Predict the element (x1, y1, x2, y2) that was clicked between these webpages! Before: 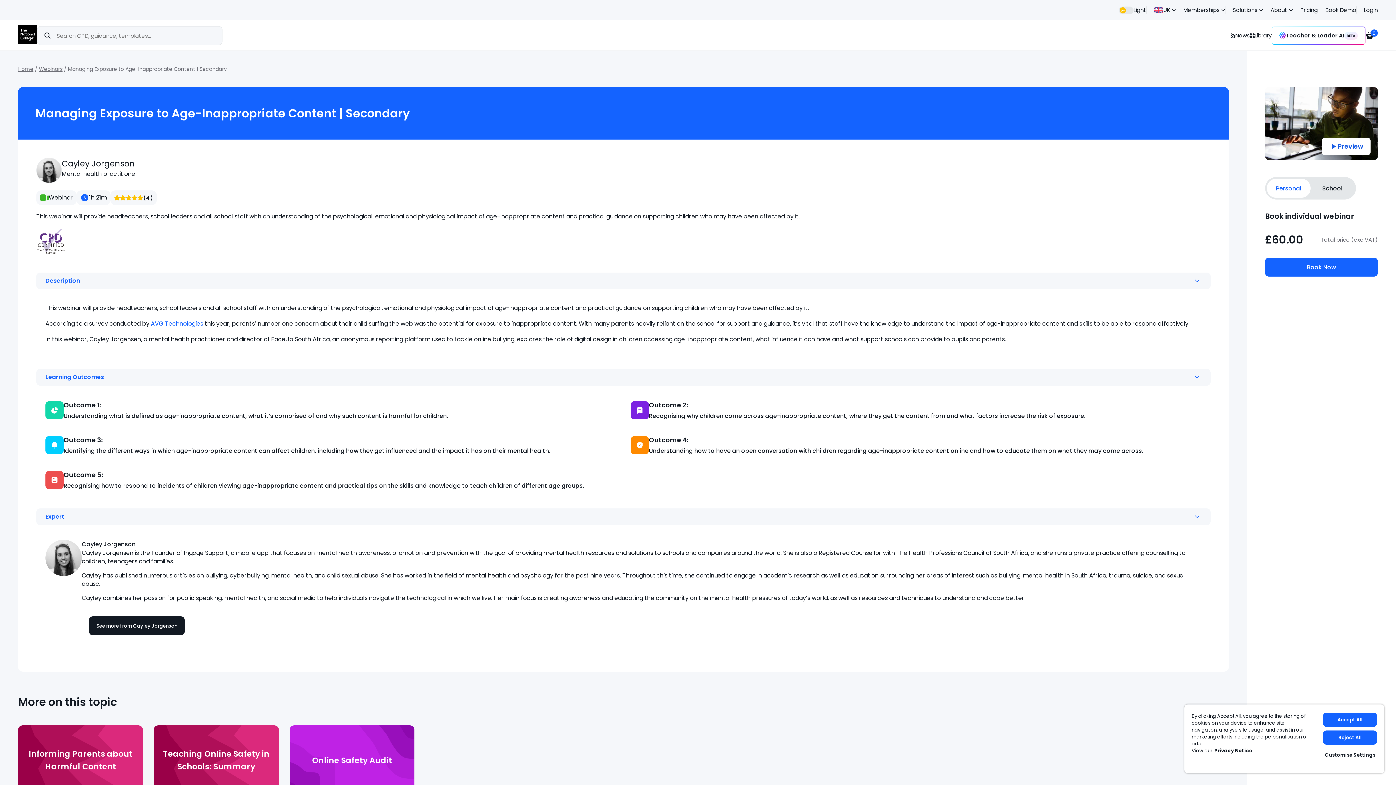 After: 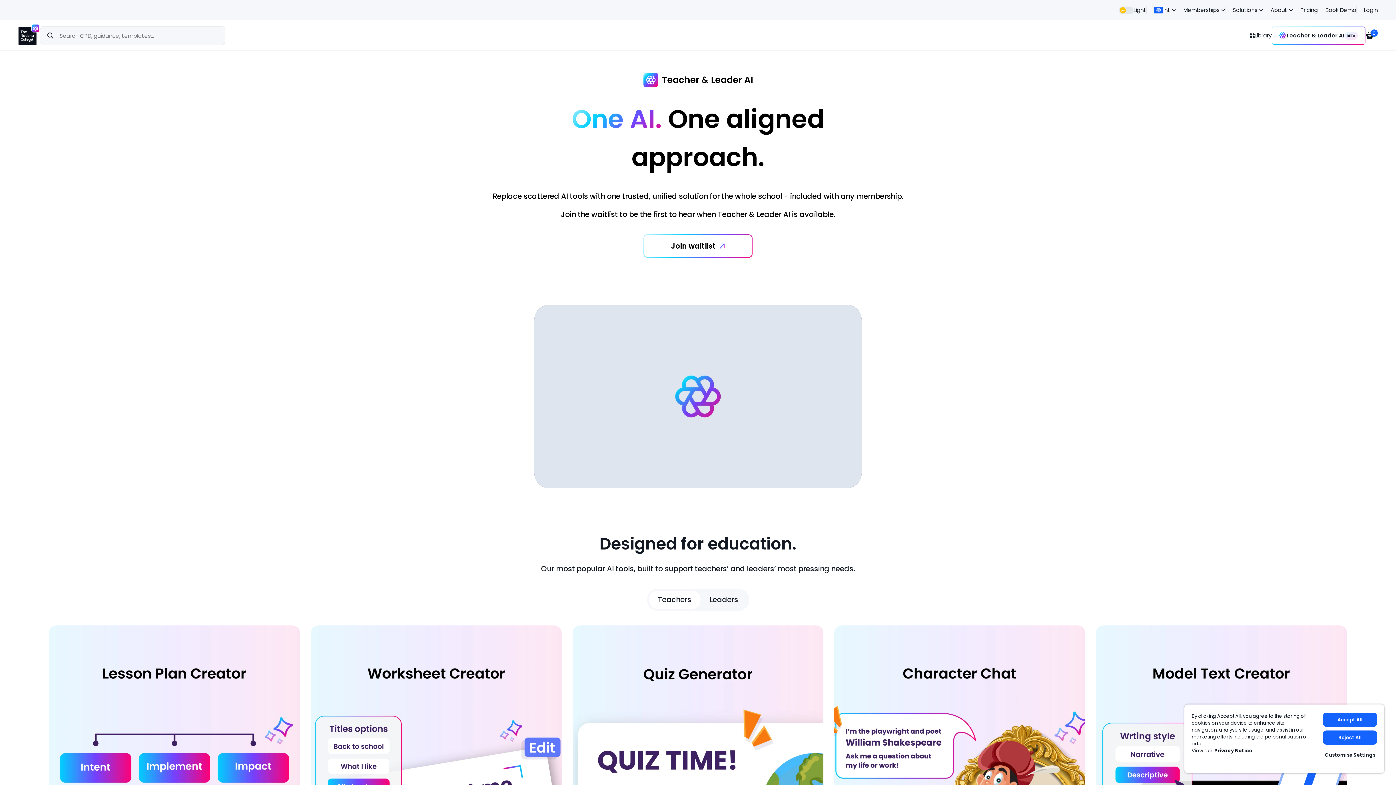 Action: label: Teacher & Leader AI bbox: (1271, 26, 1365, 44)